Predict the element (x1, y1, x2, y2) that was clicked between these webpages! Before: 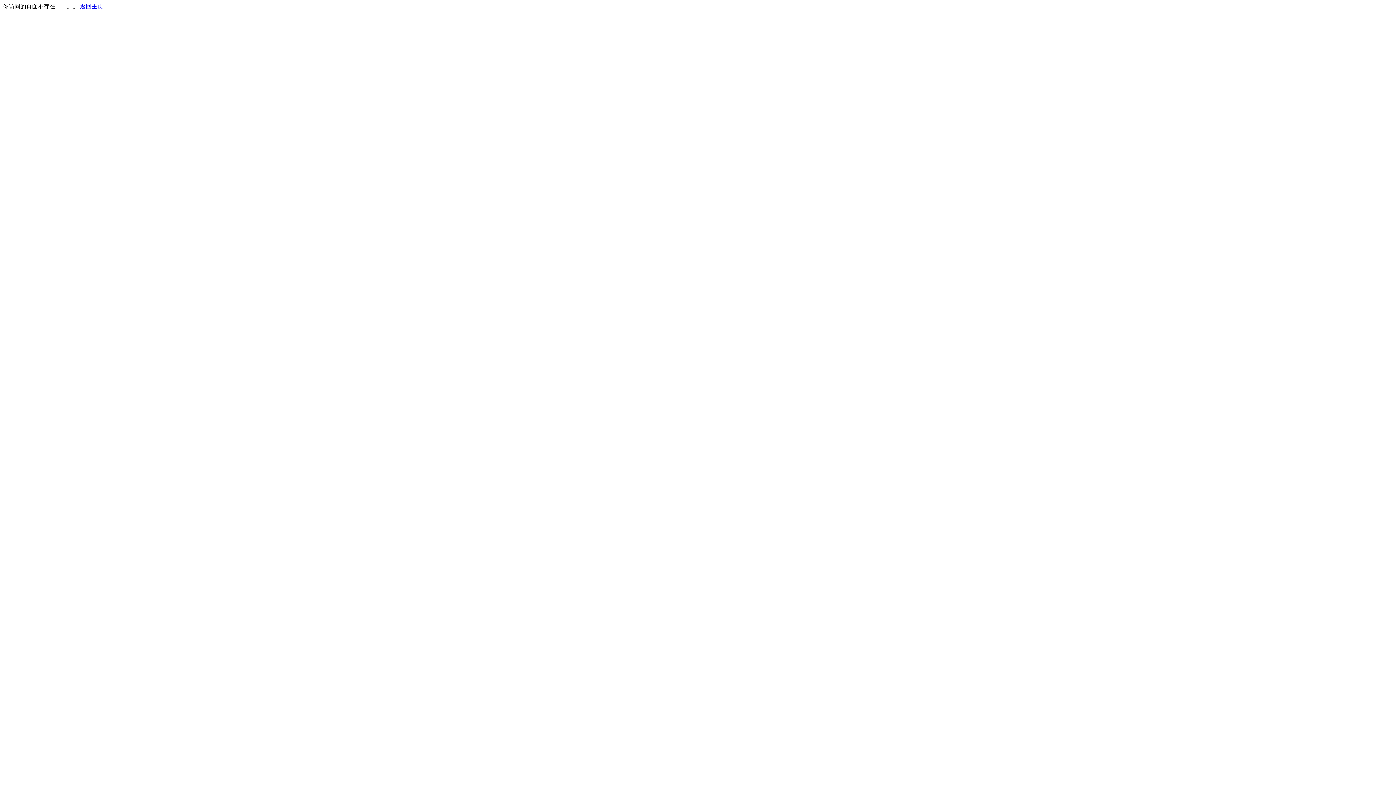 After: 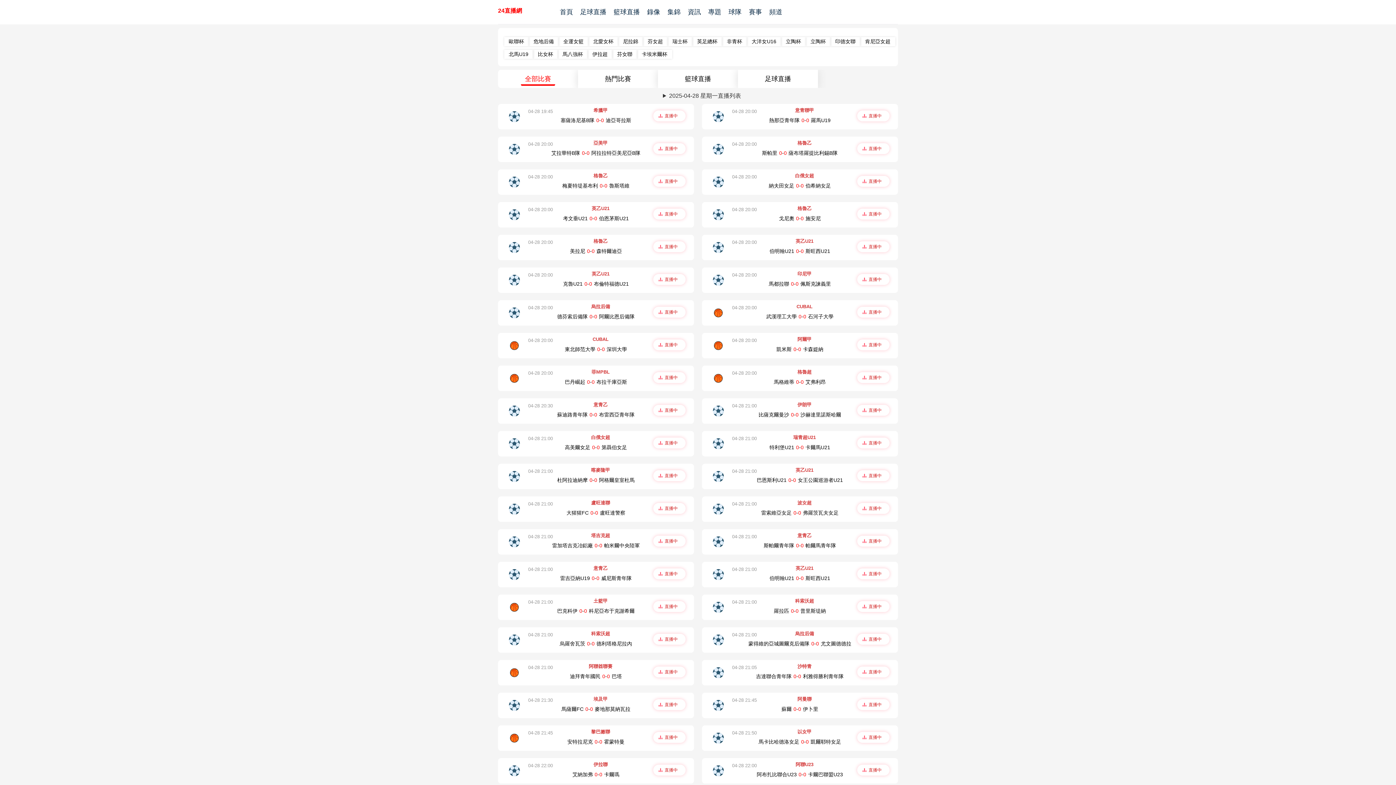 Action: label: 返回主页 bbox: (80, 3, 103, 9)